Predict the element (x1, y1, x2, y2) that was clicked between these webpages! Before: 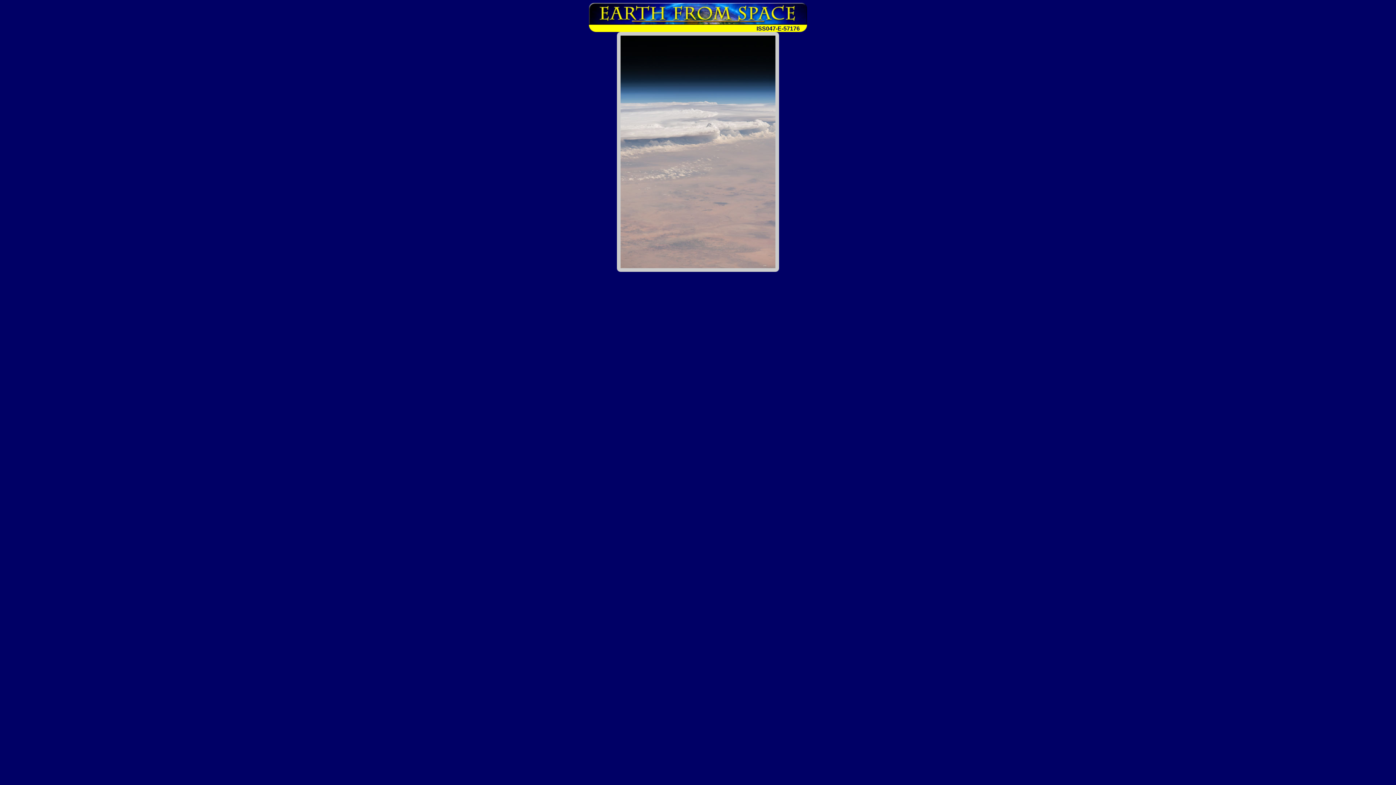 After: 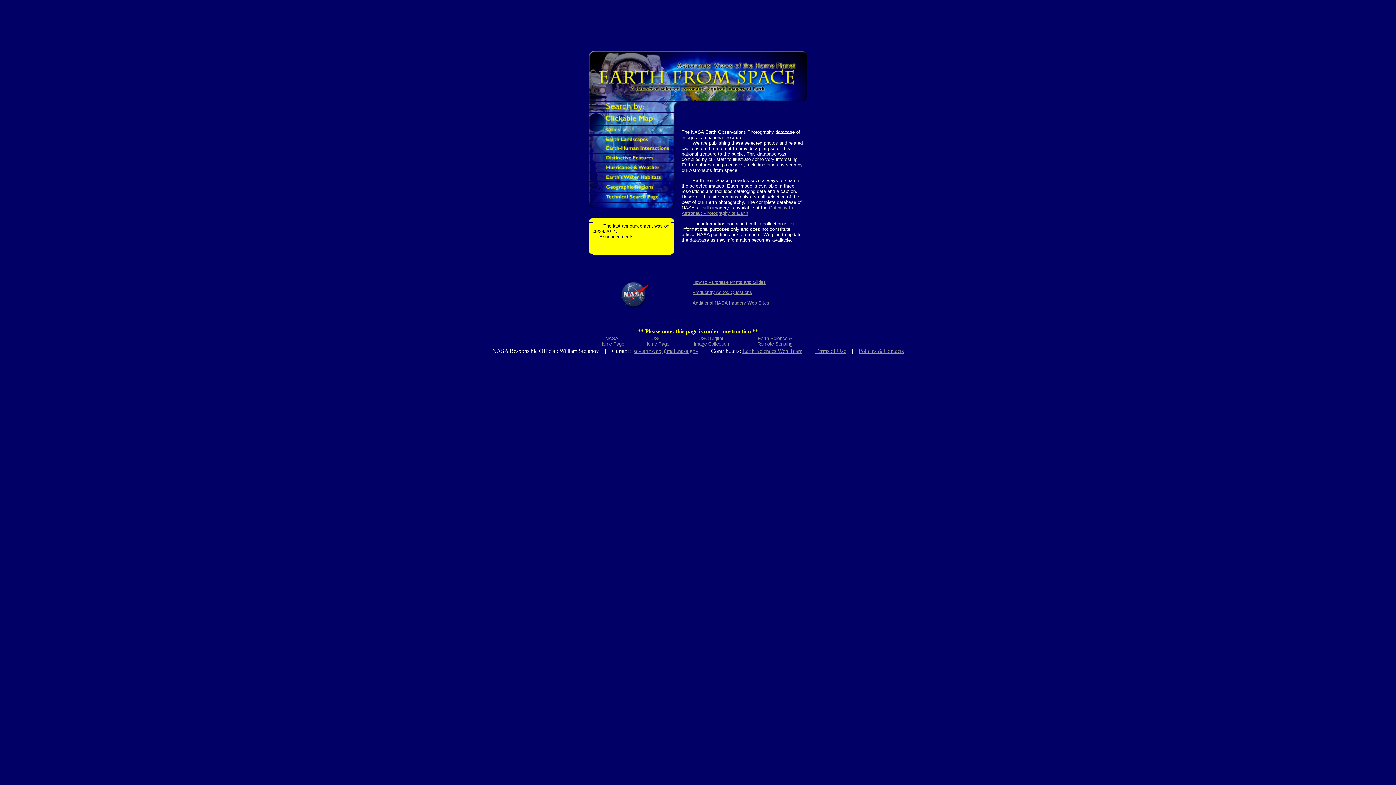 Action: bbox: (589, 19, 807, 25)